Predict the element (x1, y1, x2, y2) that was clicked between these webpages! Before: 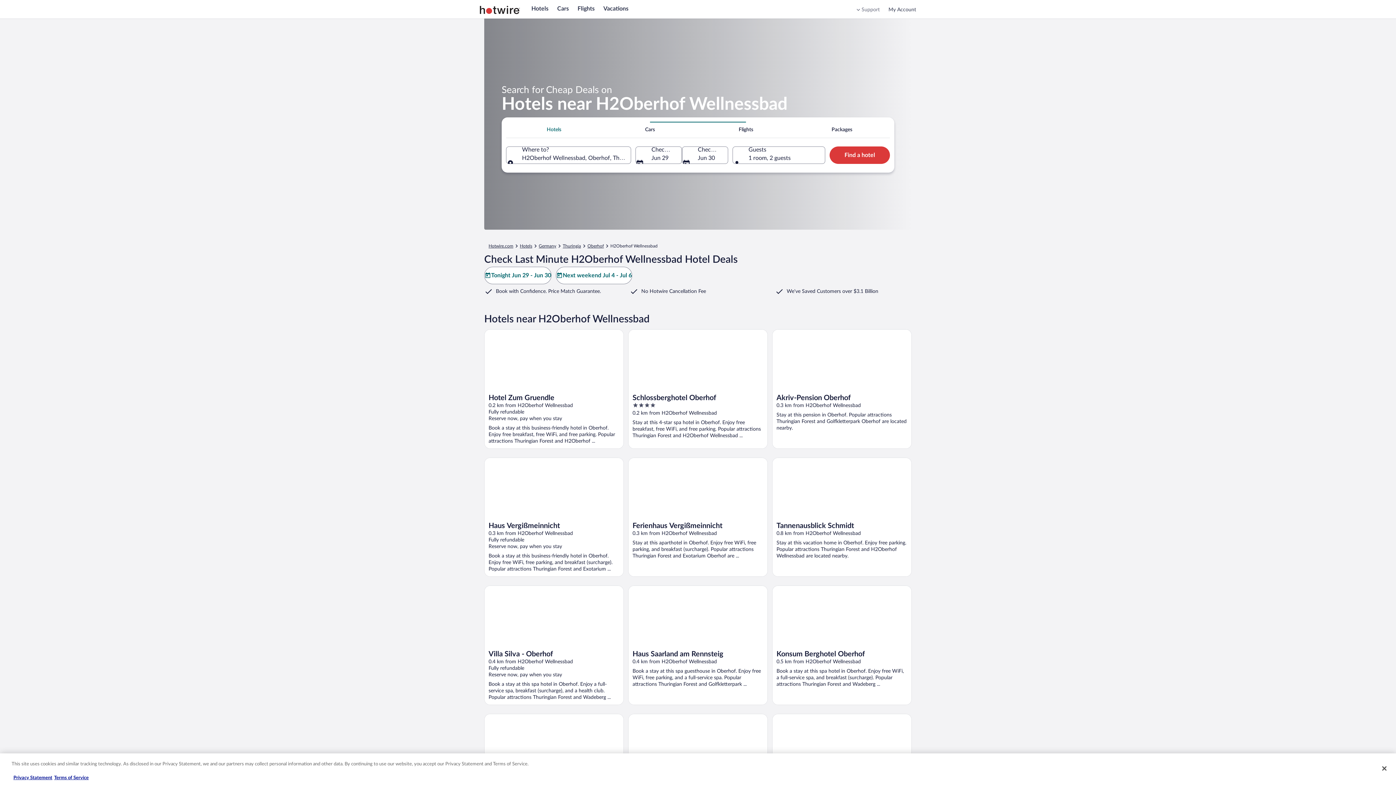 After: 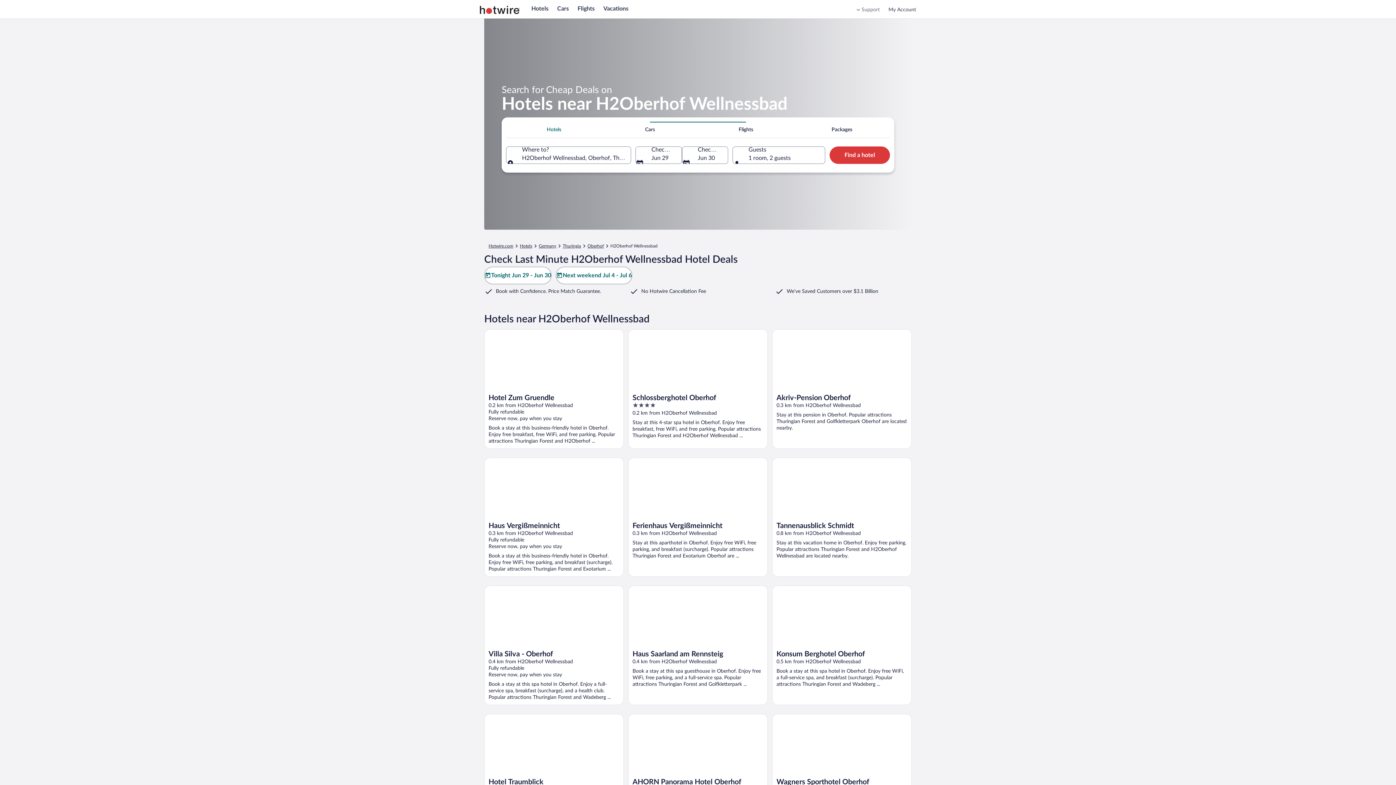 Action: bbox: (888, 7, 916, 12) label: My Account